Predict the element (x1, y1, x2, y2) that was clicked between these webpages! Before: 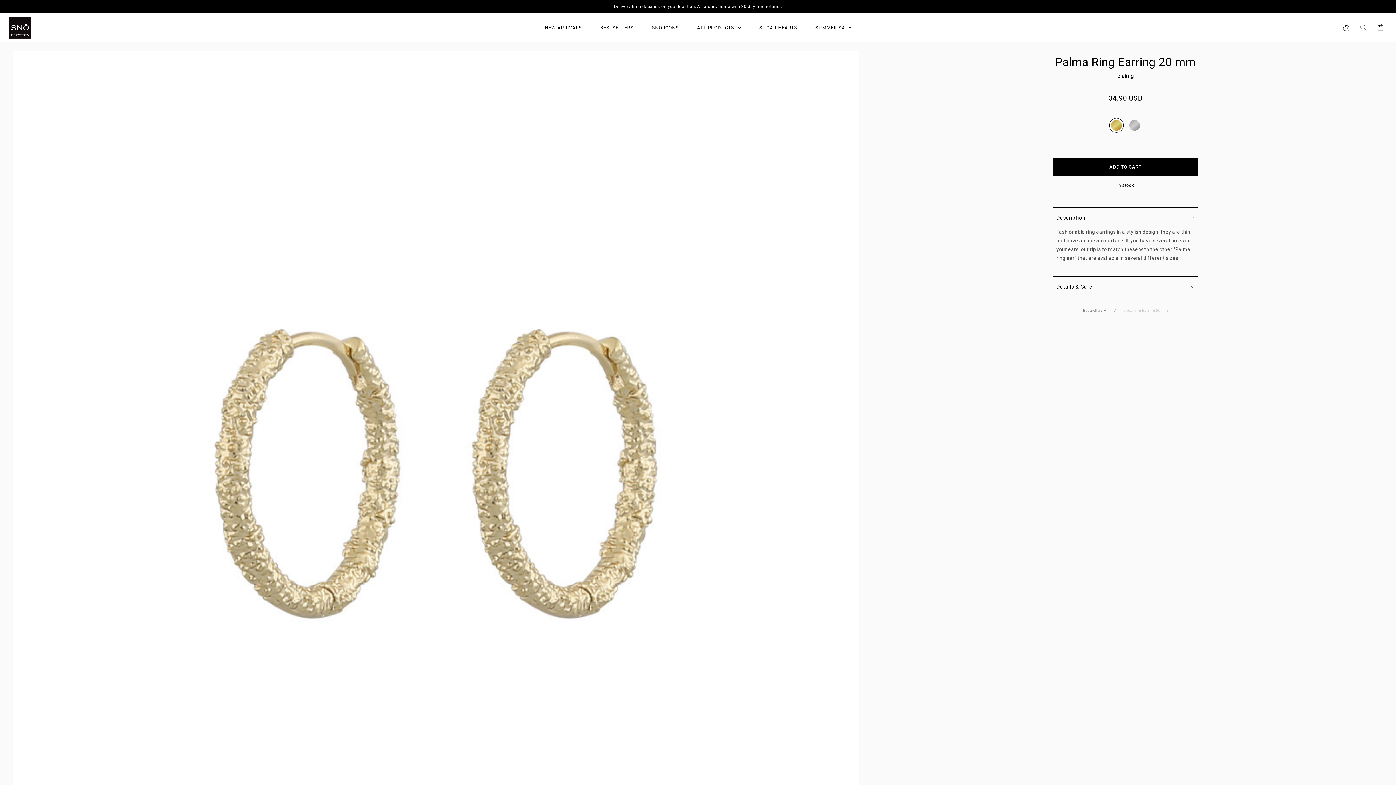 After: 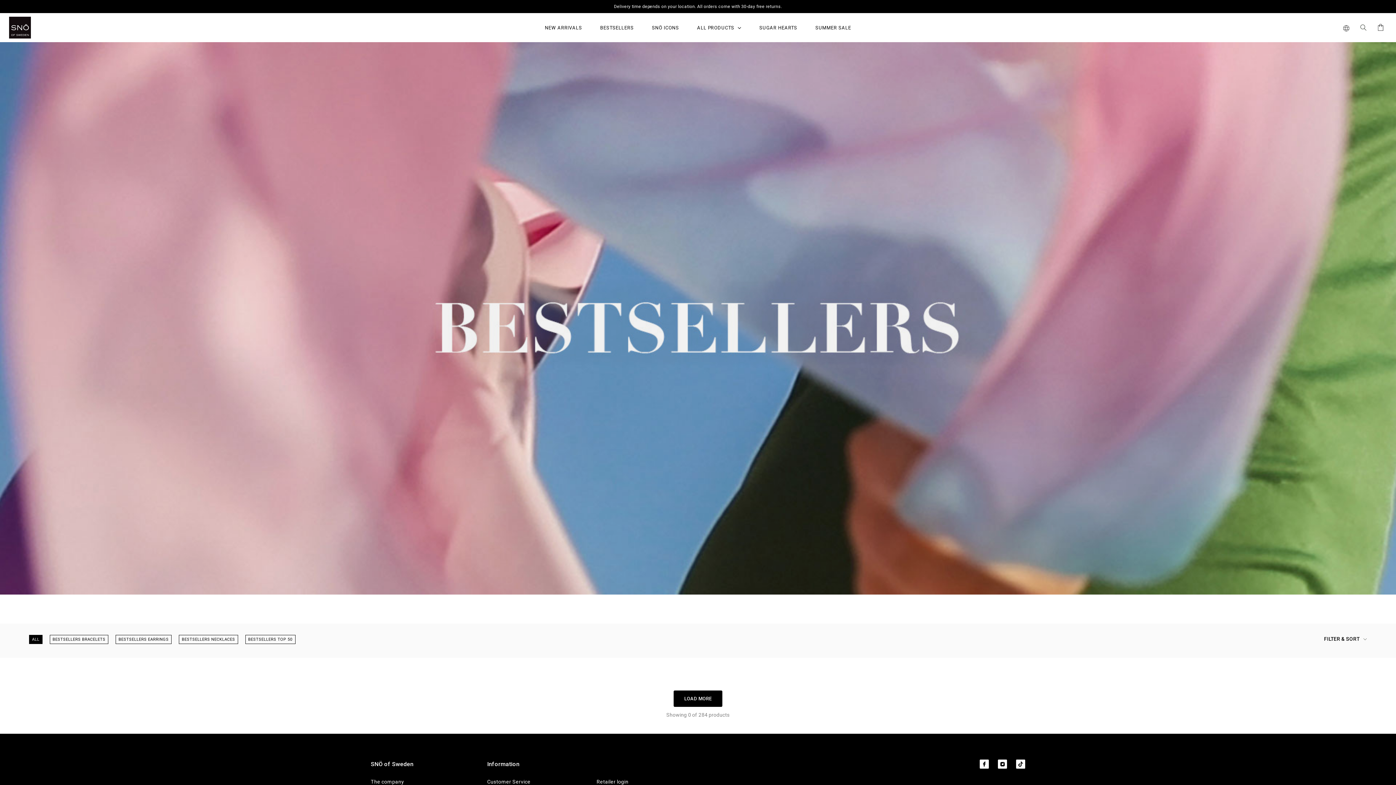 Action: label: BESTSELLERS bbox: (591, 13, 643, 42)